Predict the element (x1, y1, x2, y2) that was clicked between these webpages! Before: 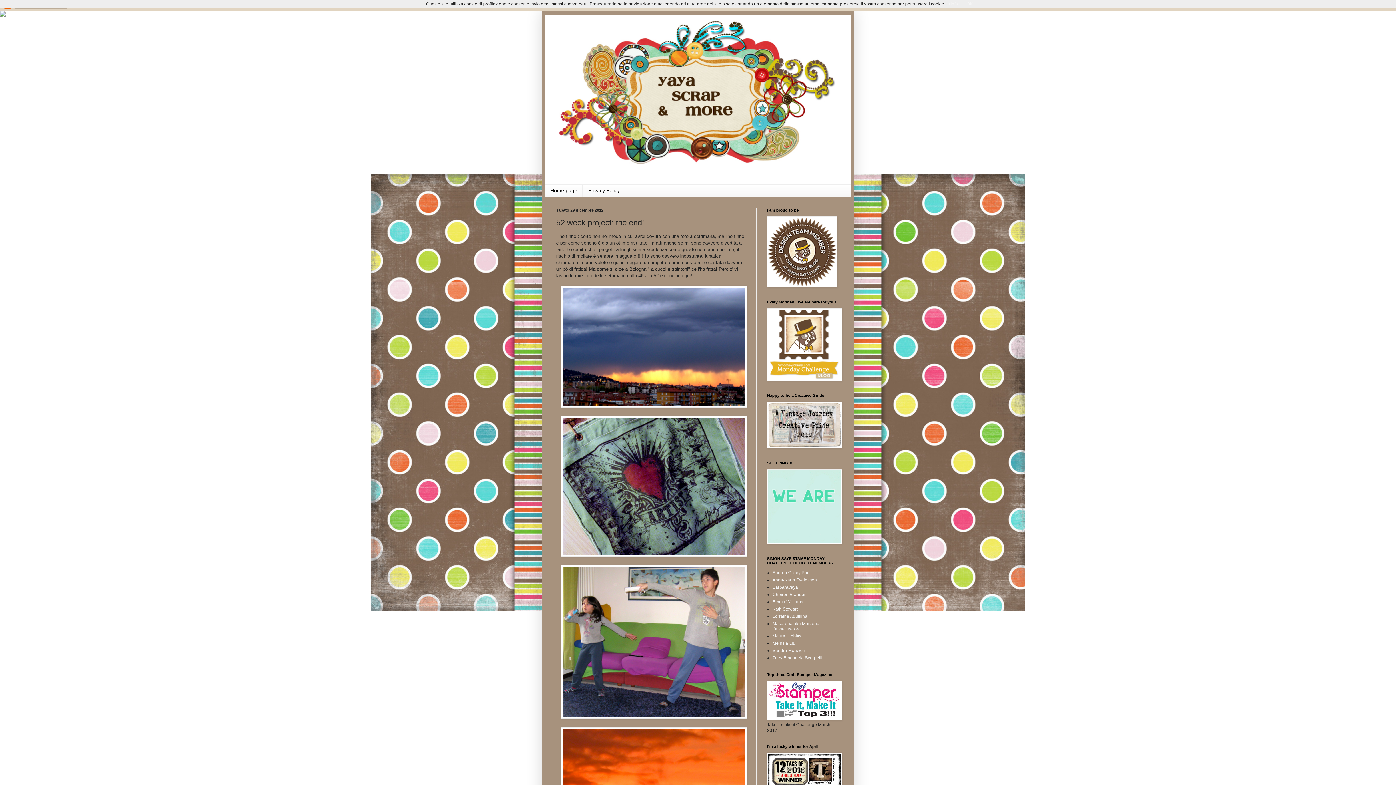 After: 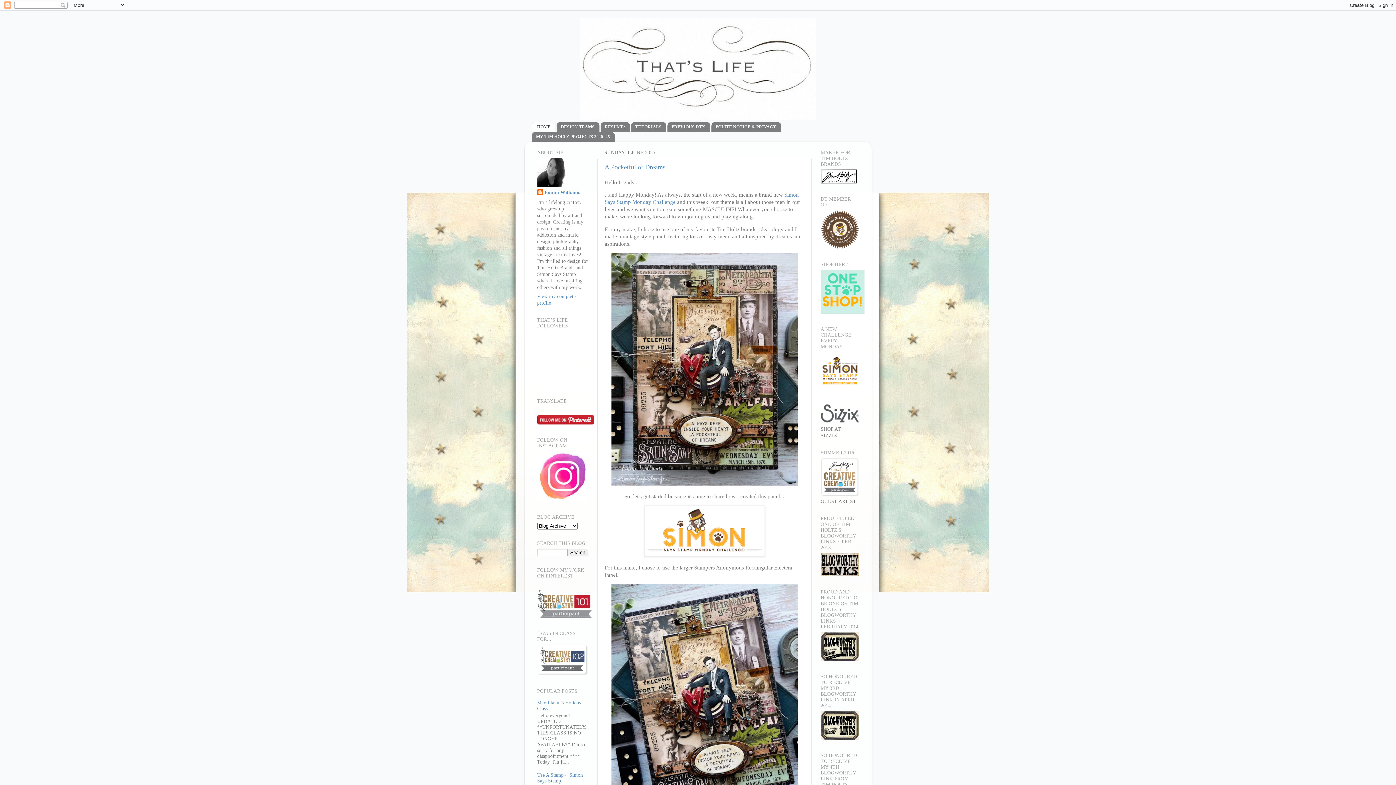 Action: label: Emma Williams bbox: (772, 599, 803, 604)